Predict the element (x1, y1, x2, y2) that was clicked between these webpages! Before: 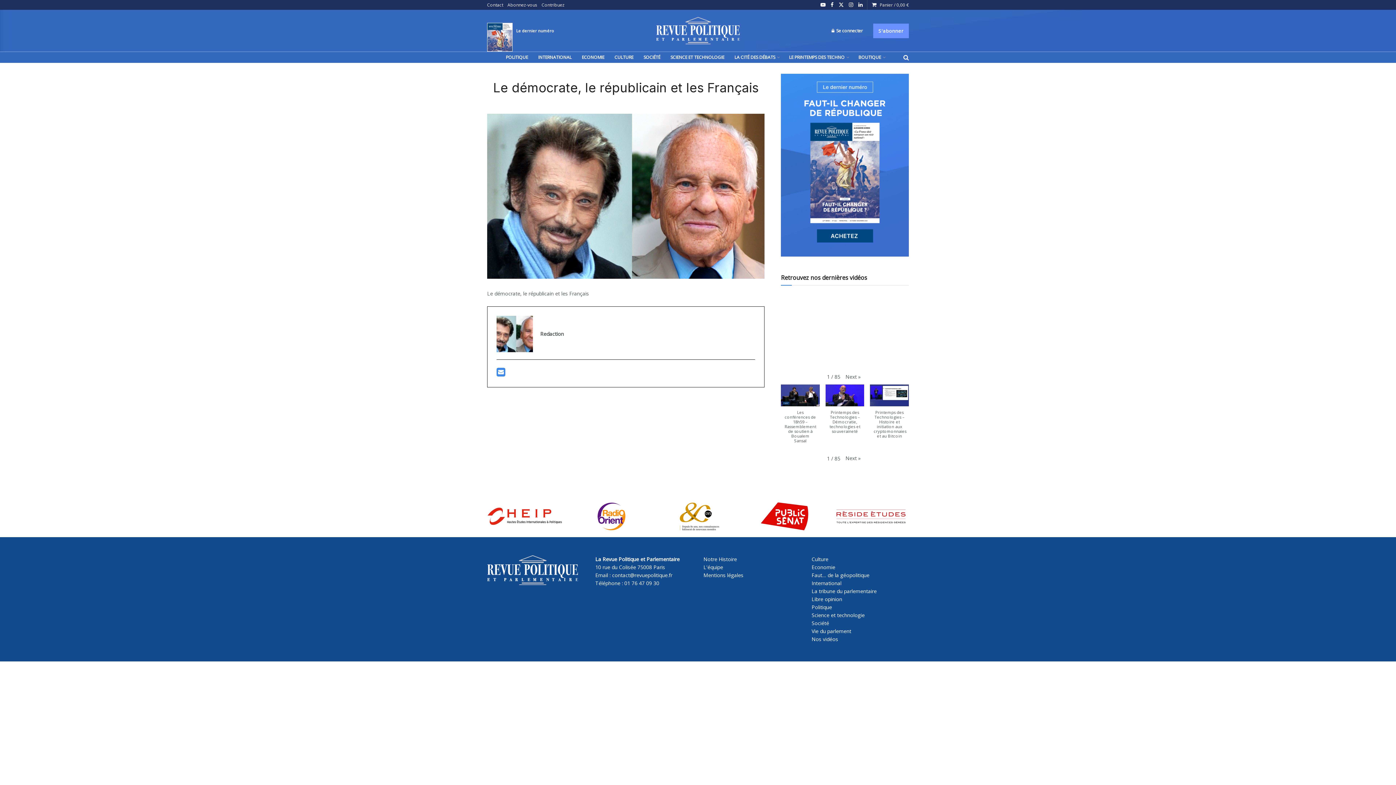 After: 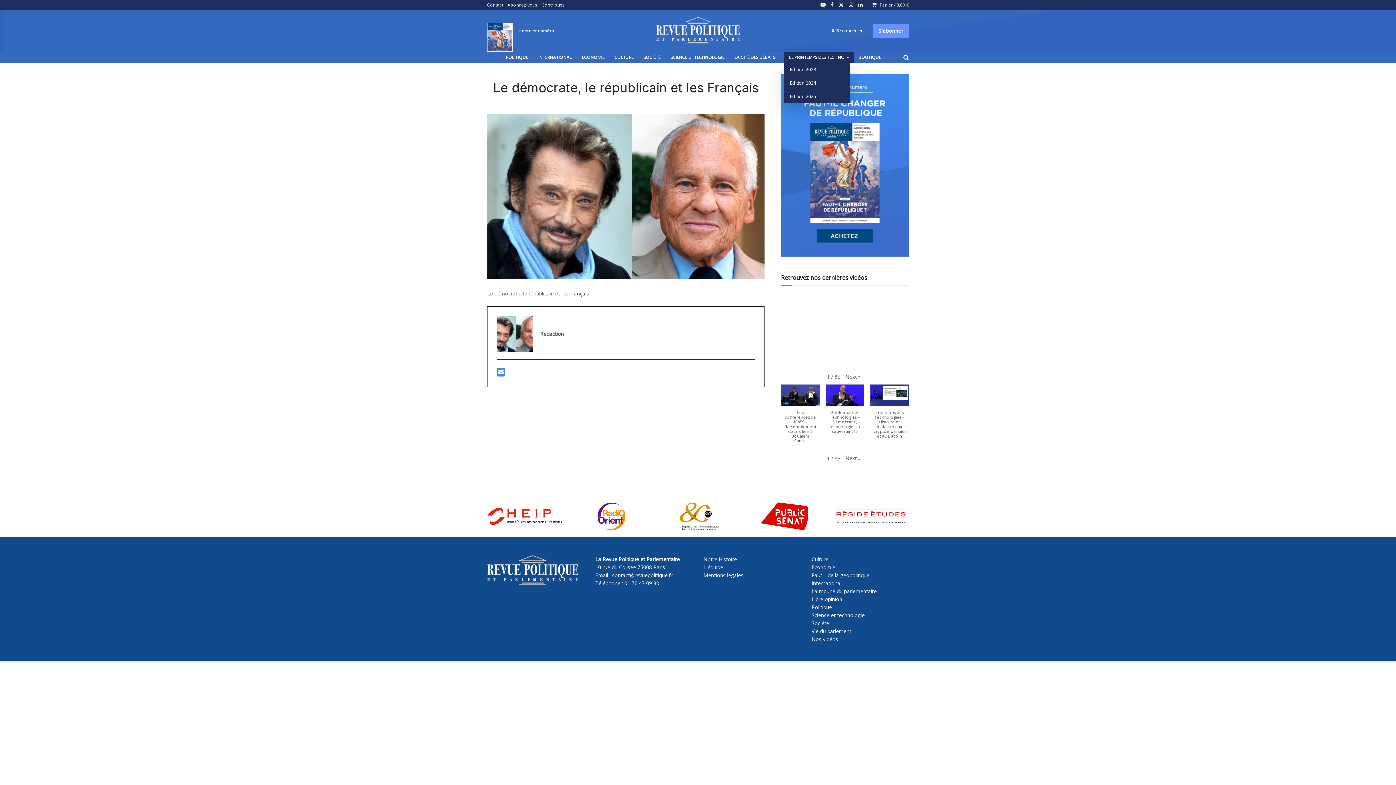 Action: label: LE PRINTEMPS DES TECHNO bbox: (784, 52, 853, 62)